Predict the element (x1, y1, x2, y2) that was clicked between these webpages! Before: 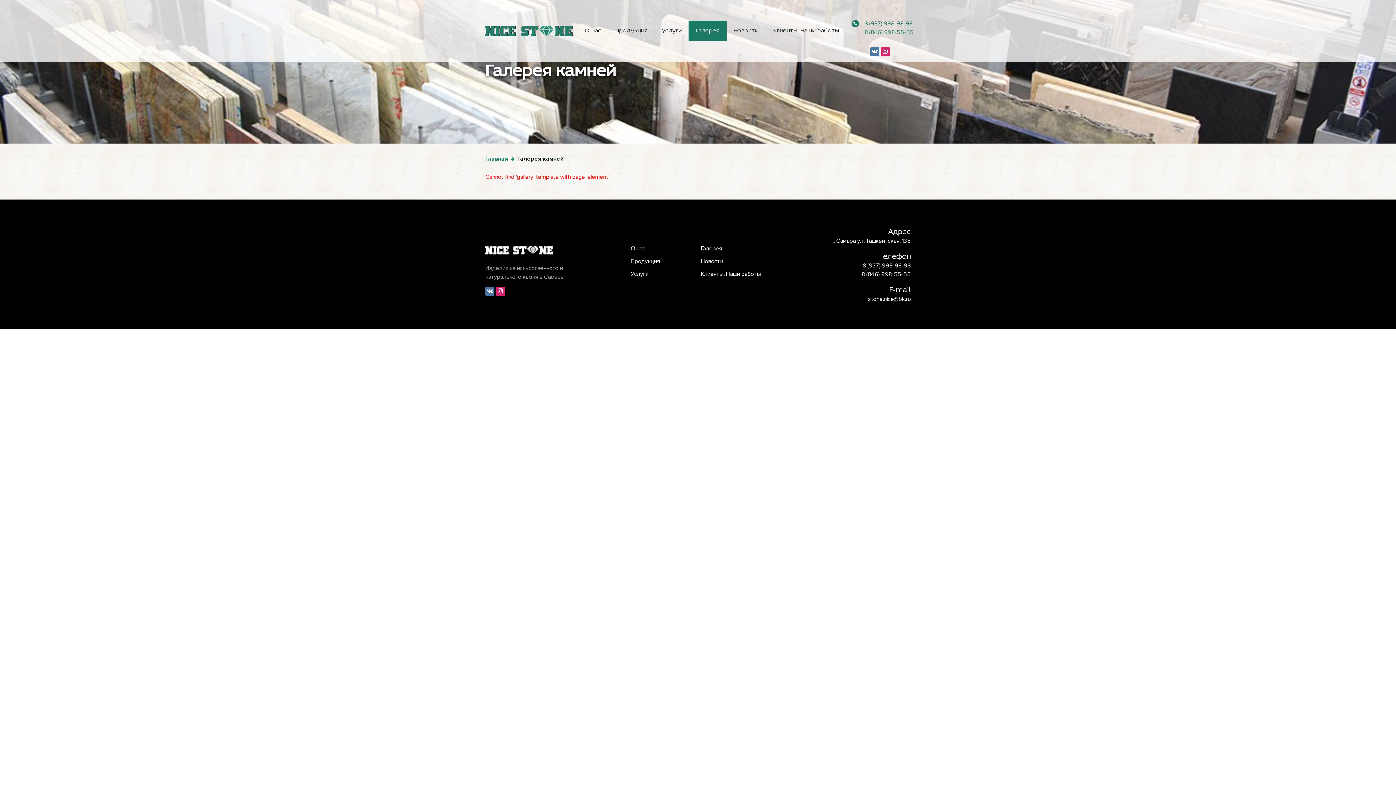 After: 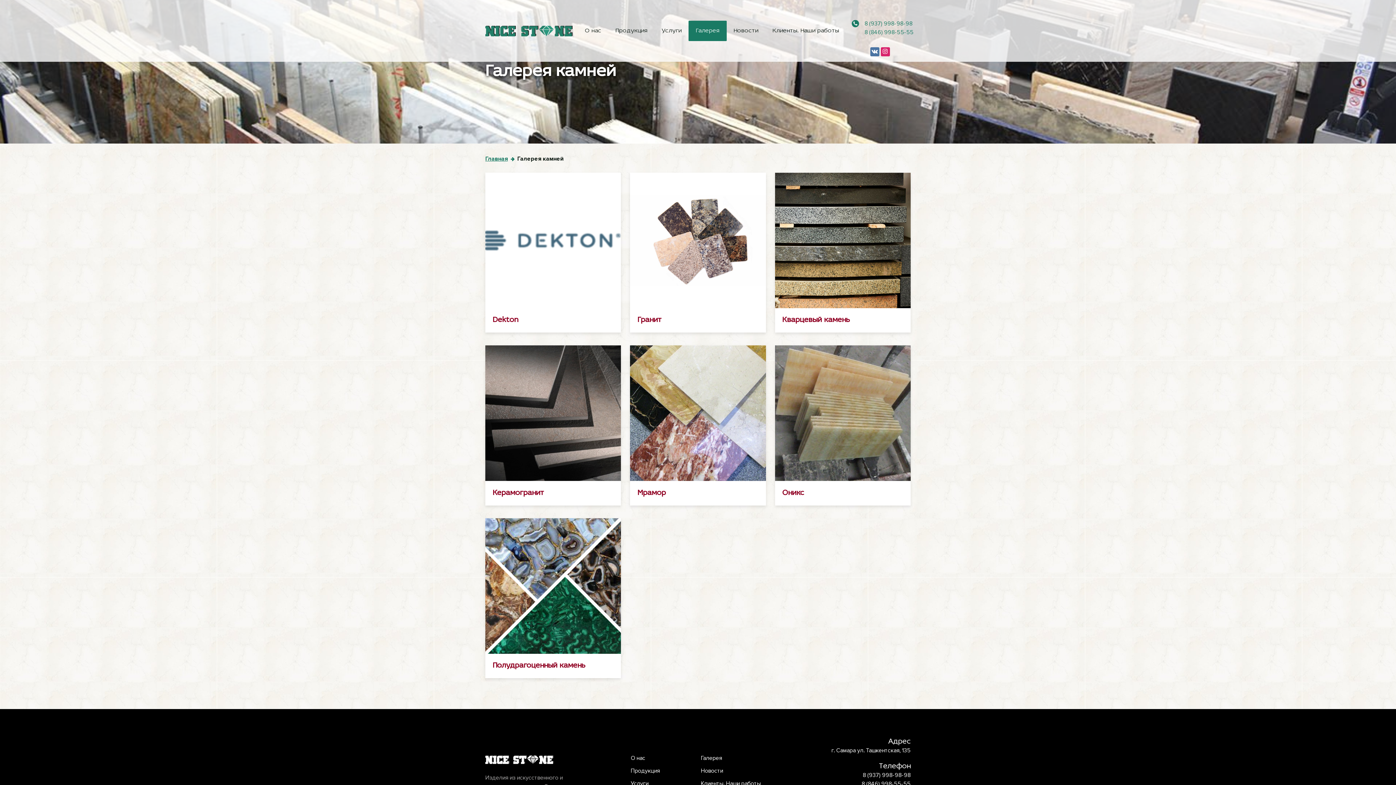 Action: bbox: (701, 245, 722, 252) label: Галерея